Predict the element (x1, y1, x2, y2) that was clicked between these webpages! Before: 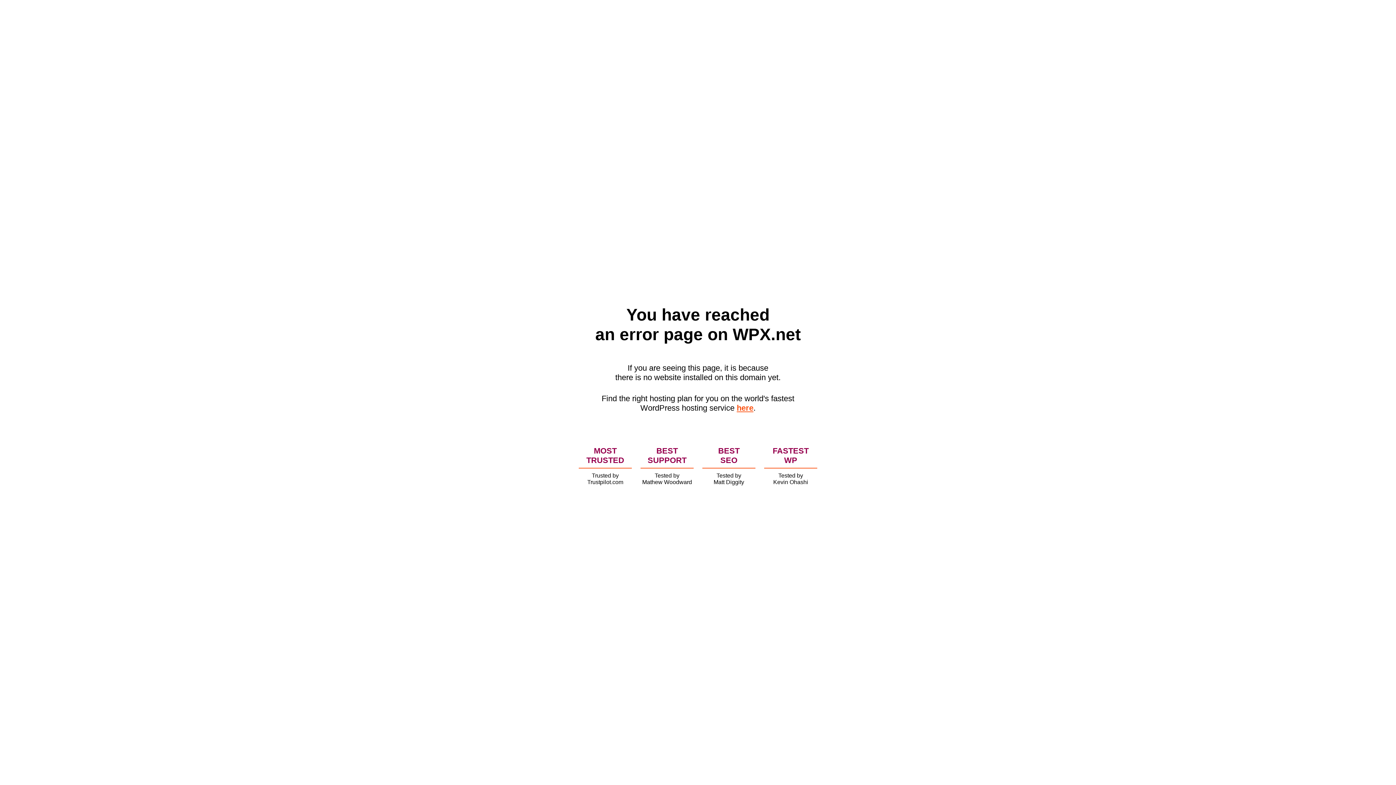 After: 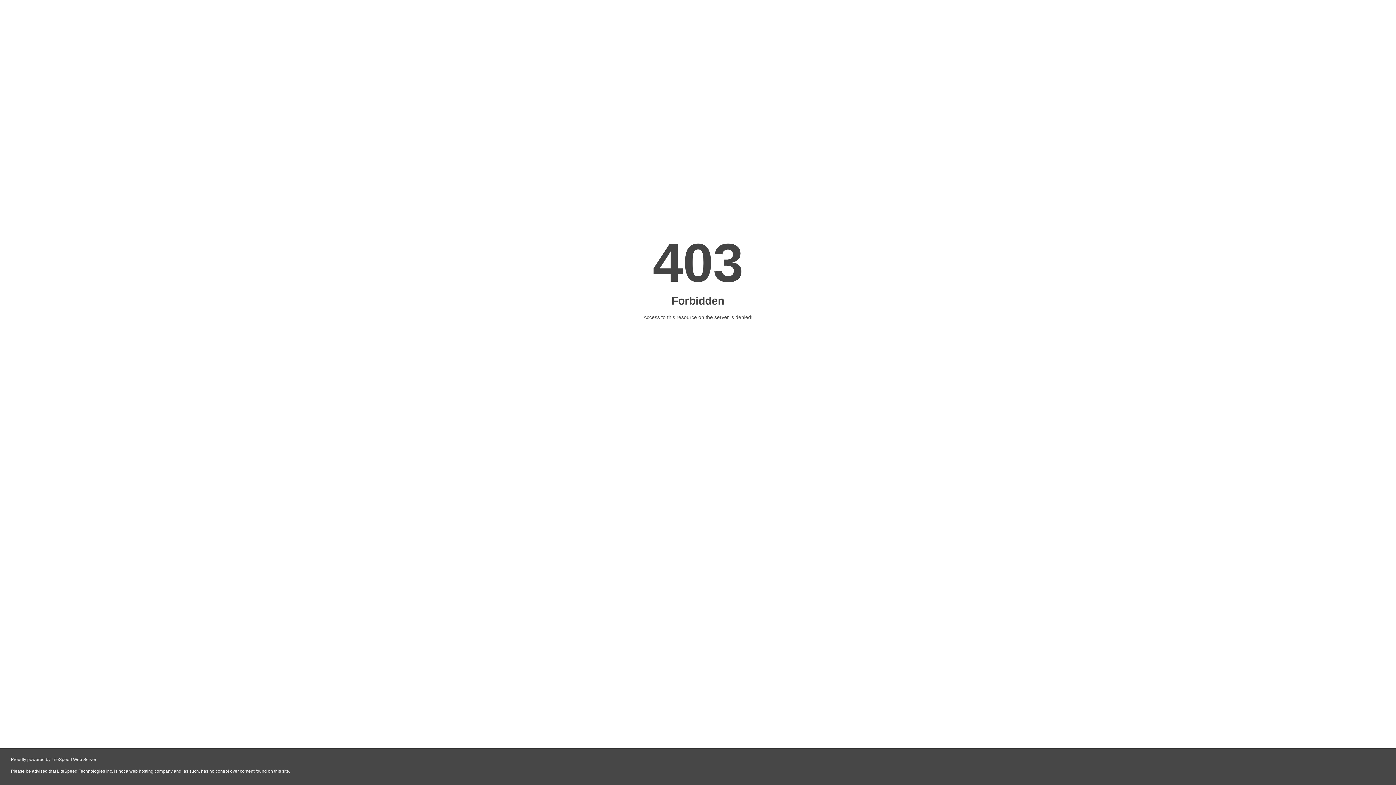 Action: label: here bbox: (736, 403, 753, 412)